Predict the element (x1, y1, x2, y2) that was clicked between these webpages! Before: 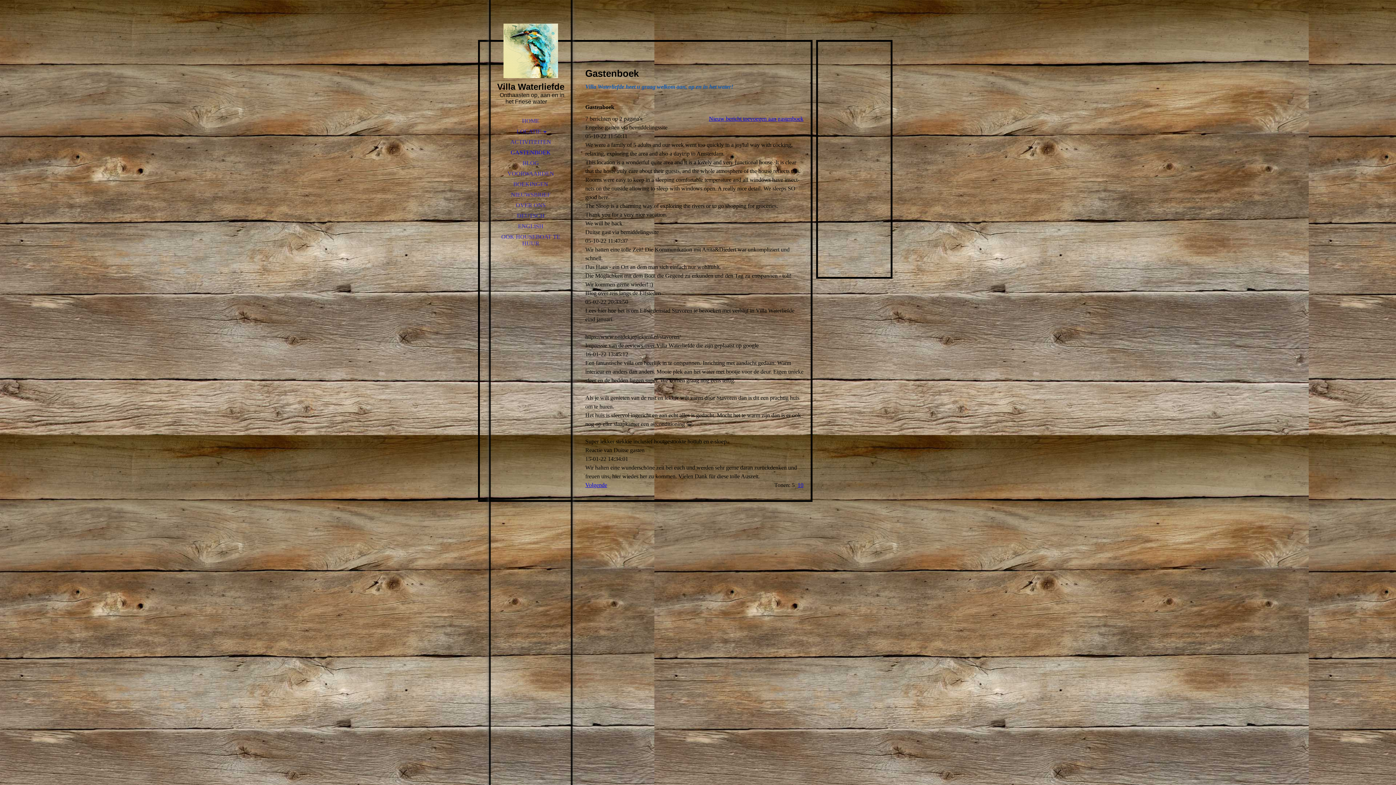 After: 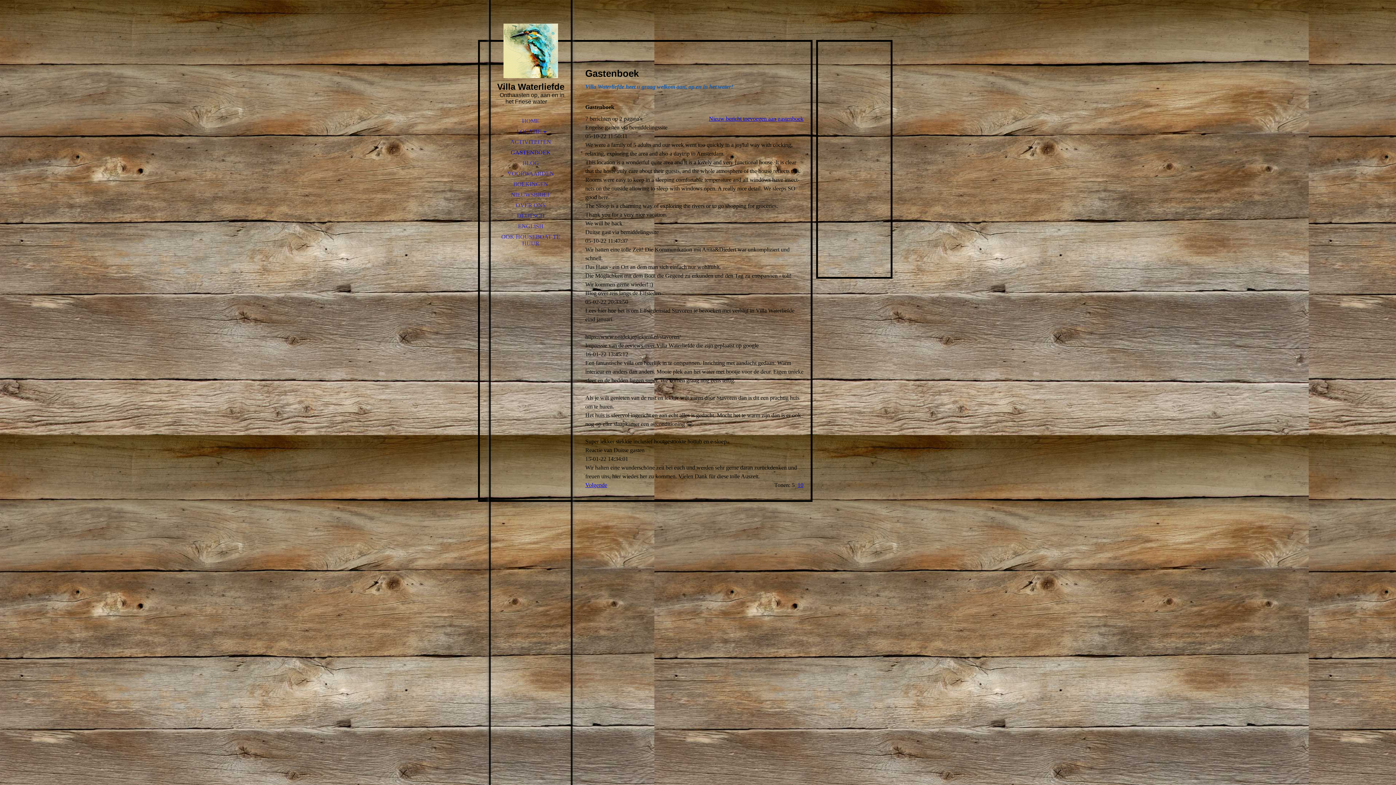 Action: label: GASTENBOEK bbox: (490, 147, 570, 157)